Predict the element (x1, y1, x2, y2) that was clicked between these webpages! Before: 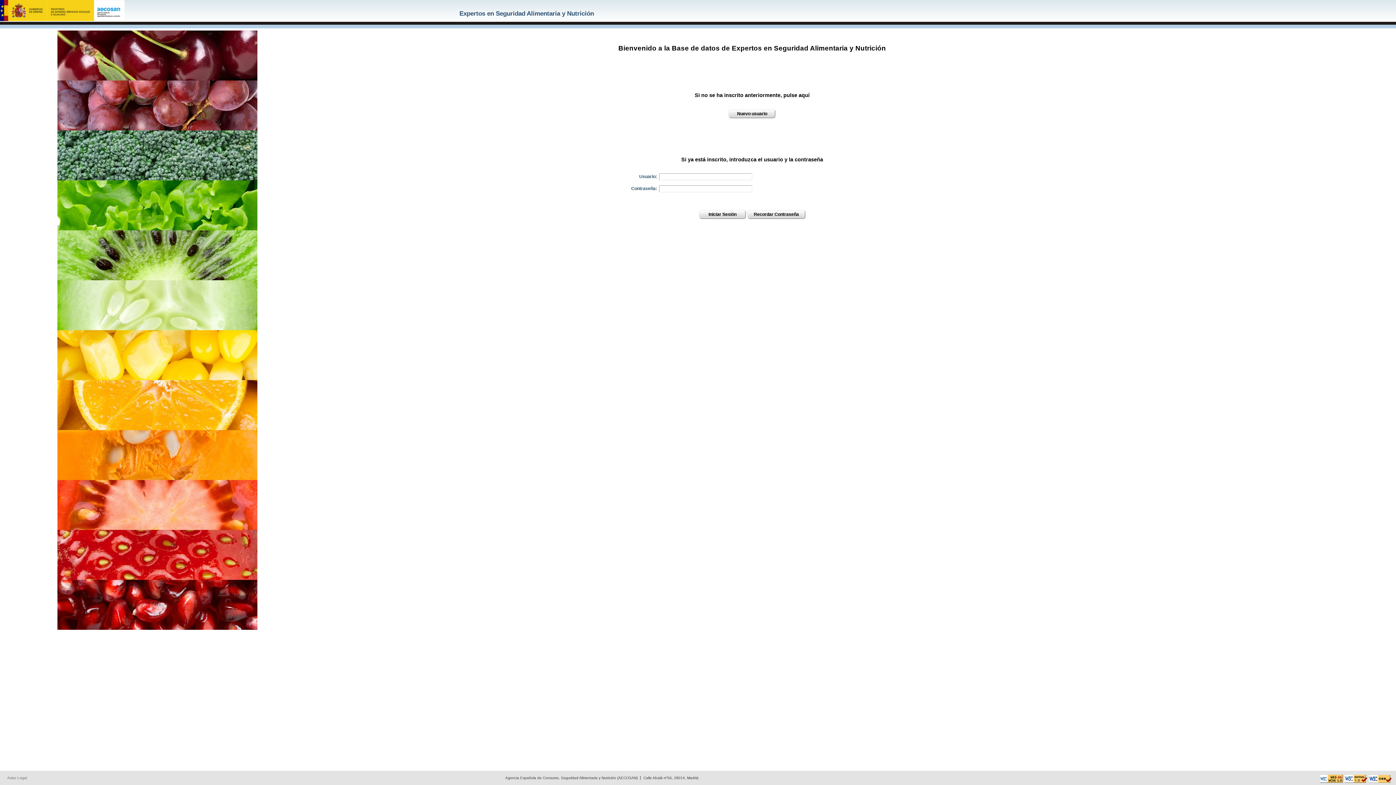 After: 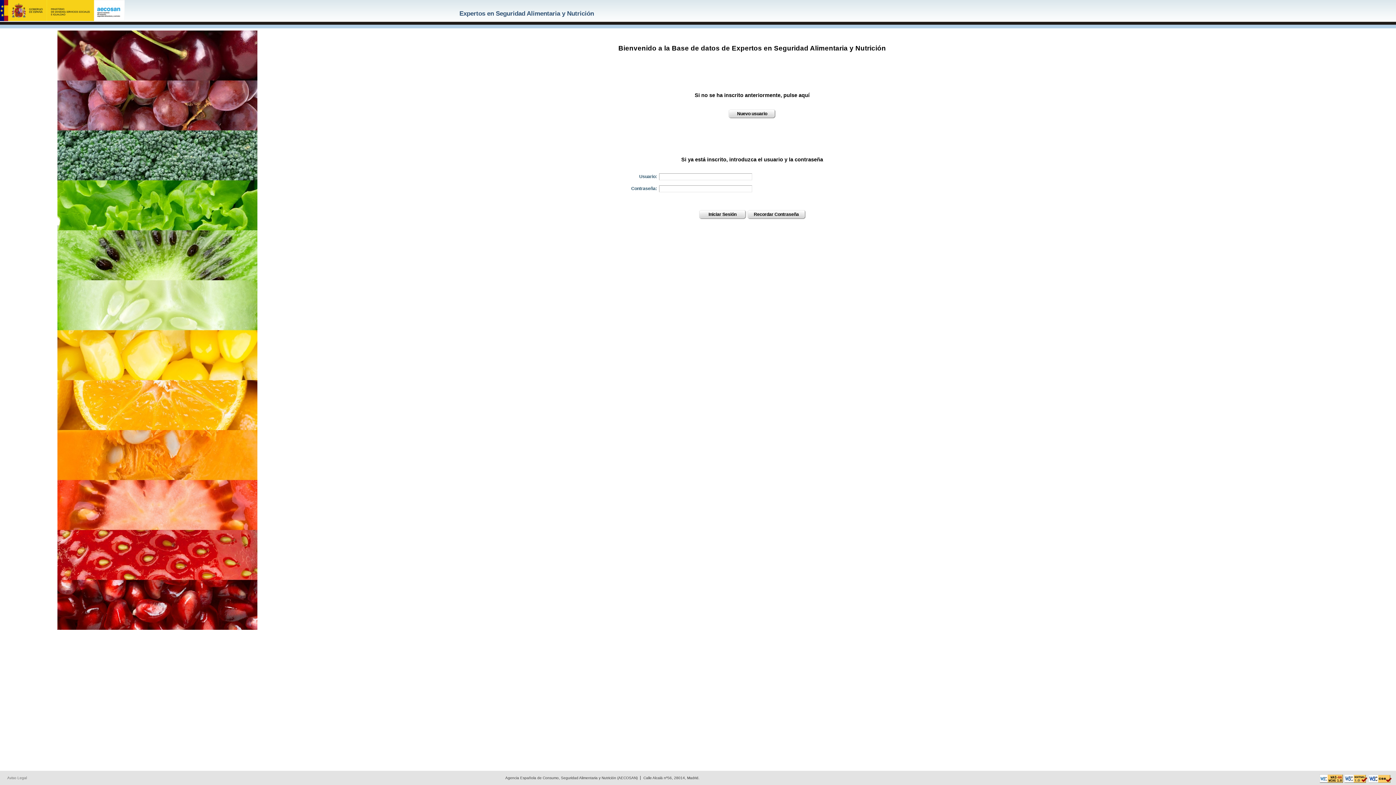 Action: bbox: (1368, 779, 1392, 783)